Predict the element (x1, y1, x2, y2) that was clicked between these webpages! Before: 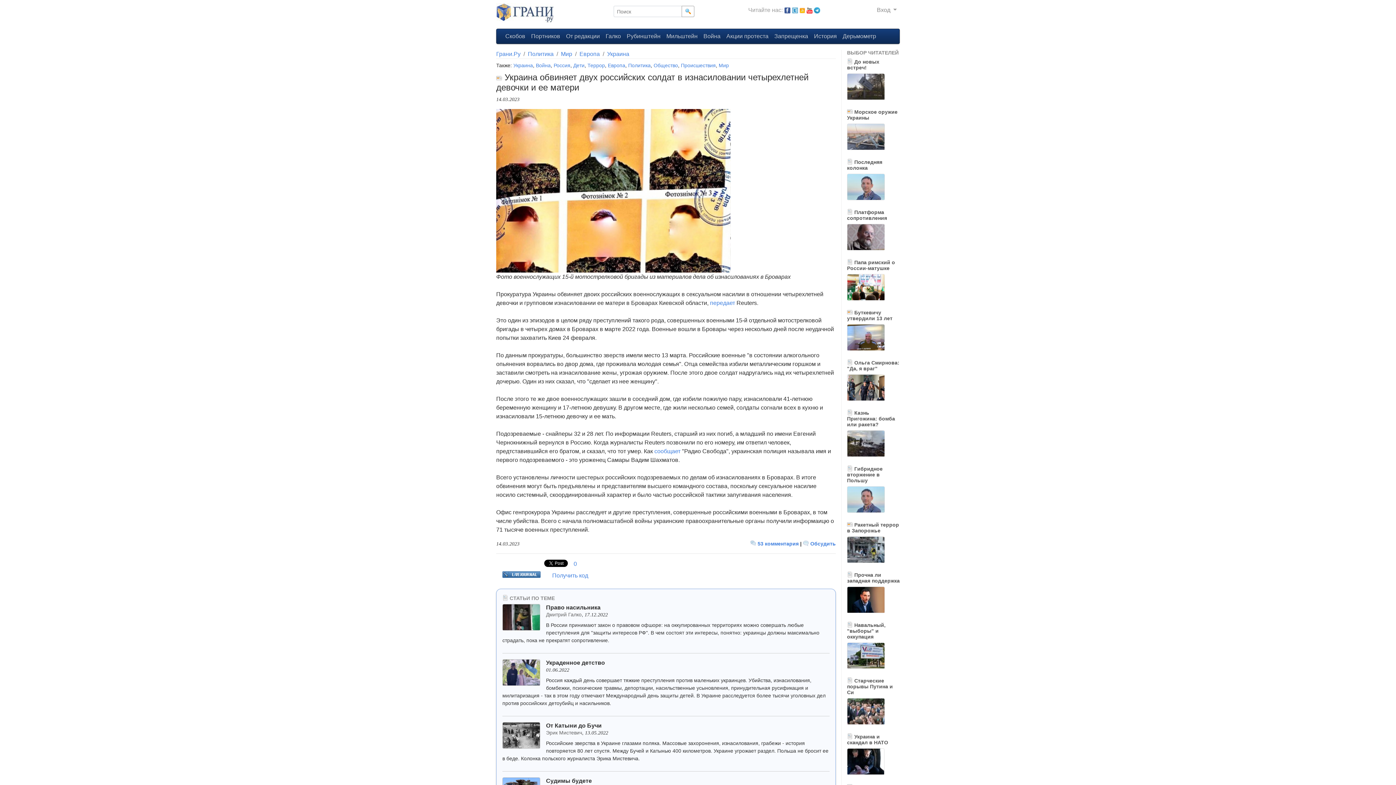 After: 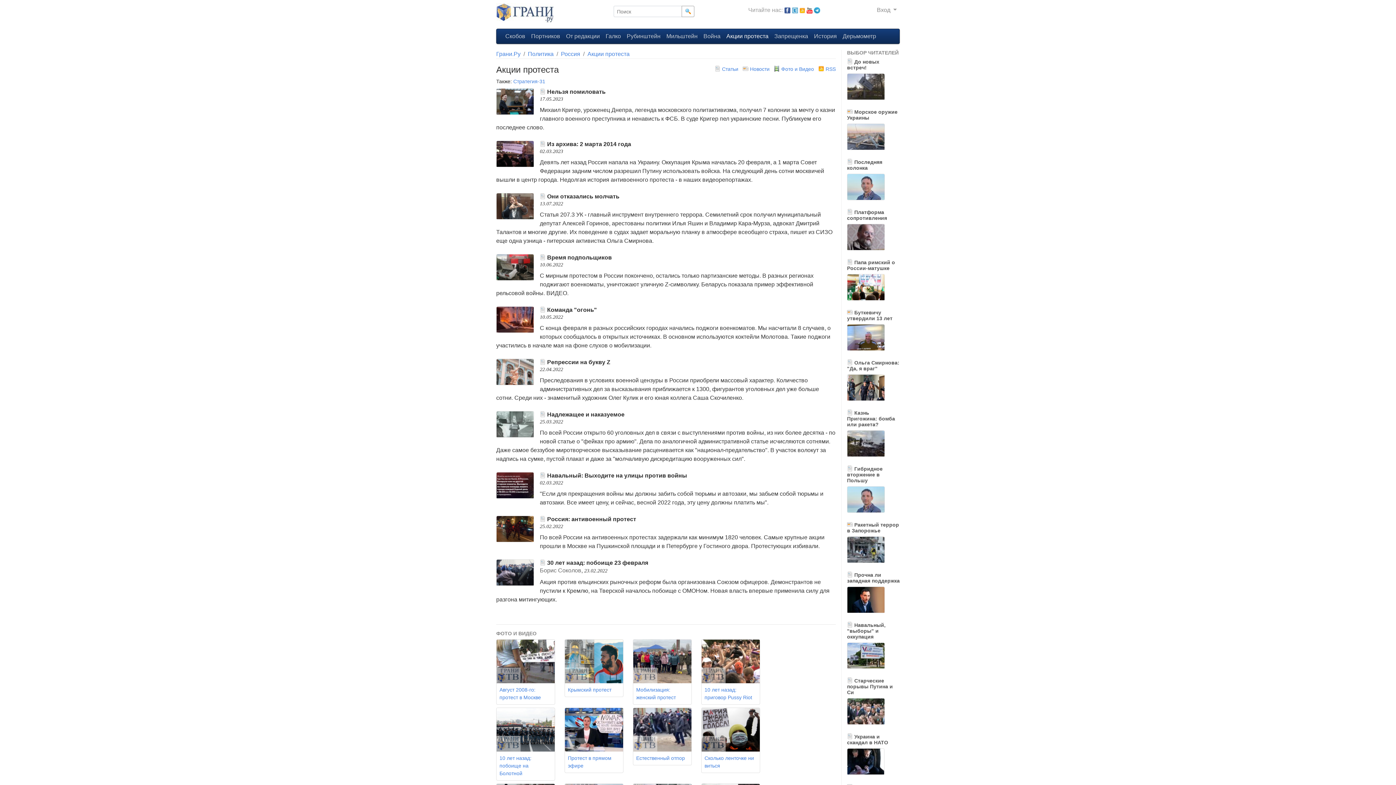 Action: label: Акции протеста bbox: (723, 29, 771, 43)